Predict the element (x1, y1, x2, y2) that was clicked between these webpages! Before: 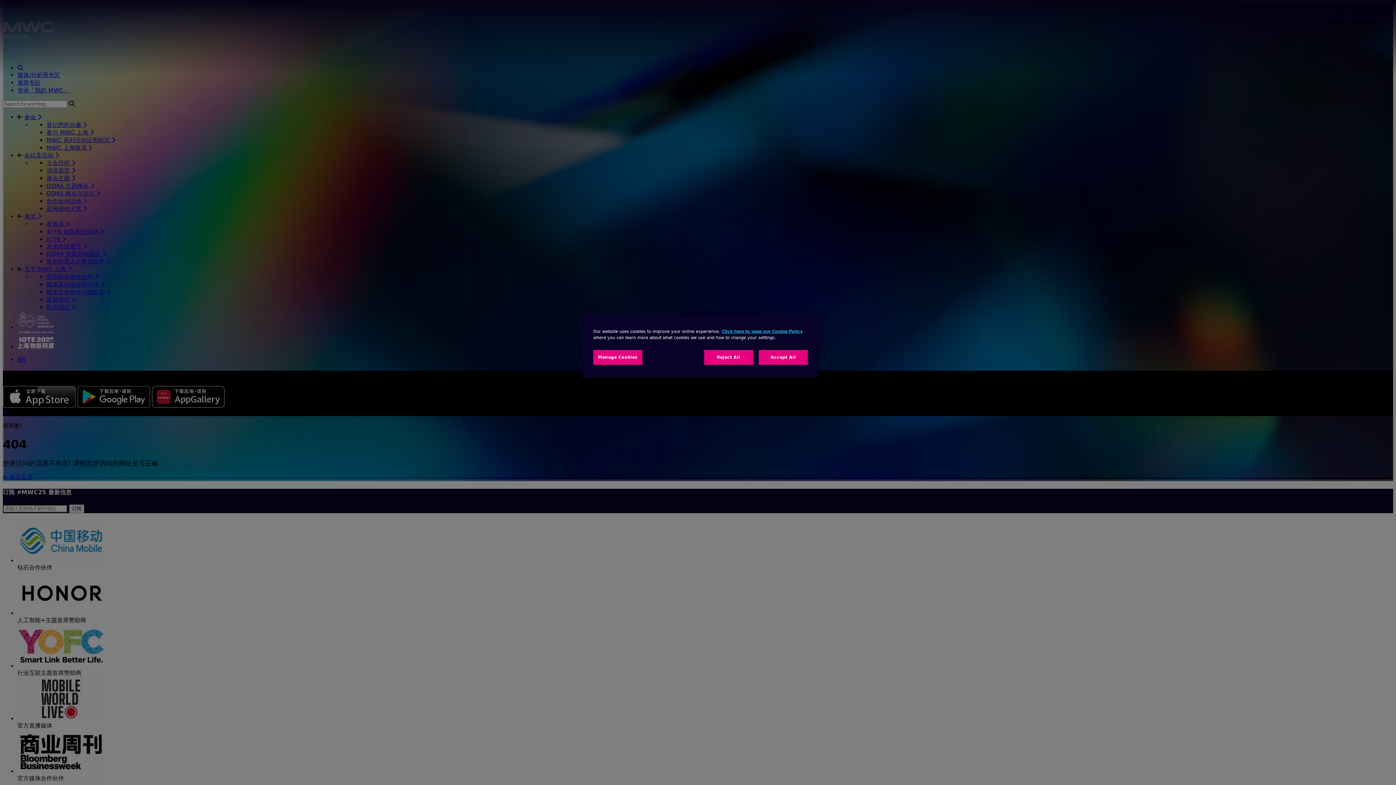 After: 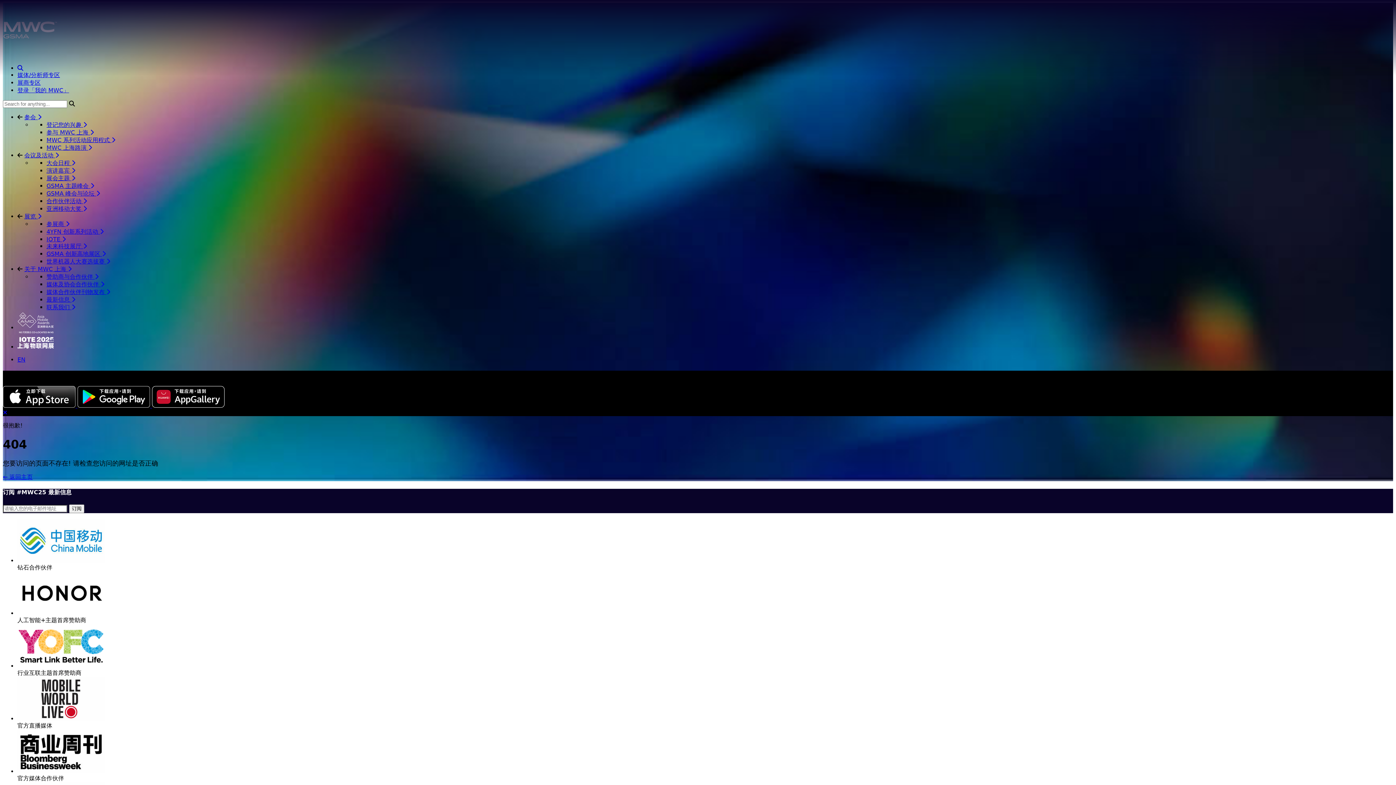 Action: label: Reject All bbox: (704, 350, 753, 365)